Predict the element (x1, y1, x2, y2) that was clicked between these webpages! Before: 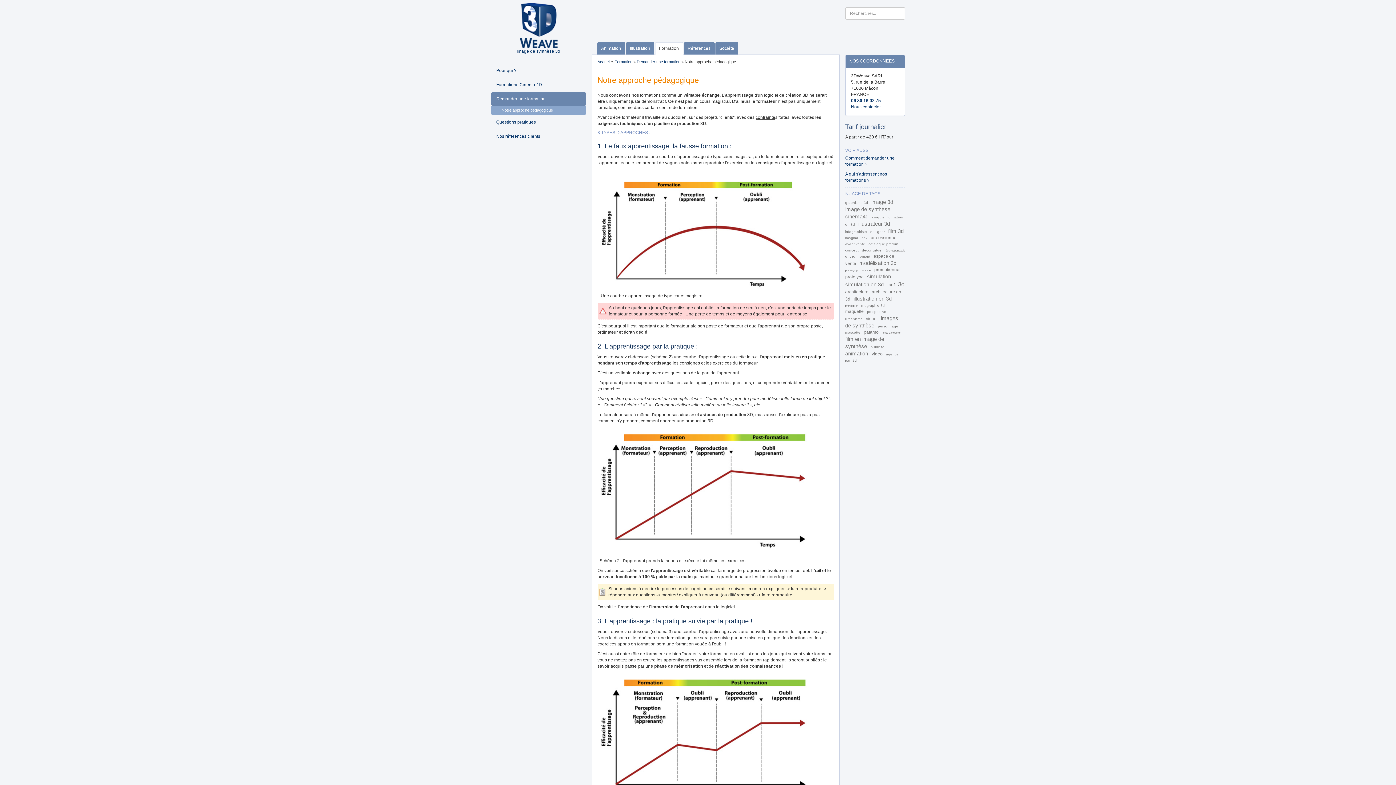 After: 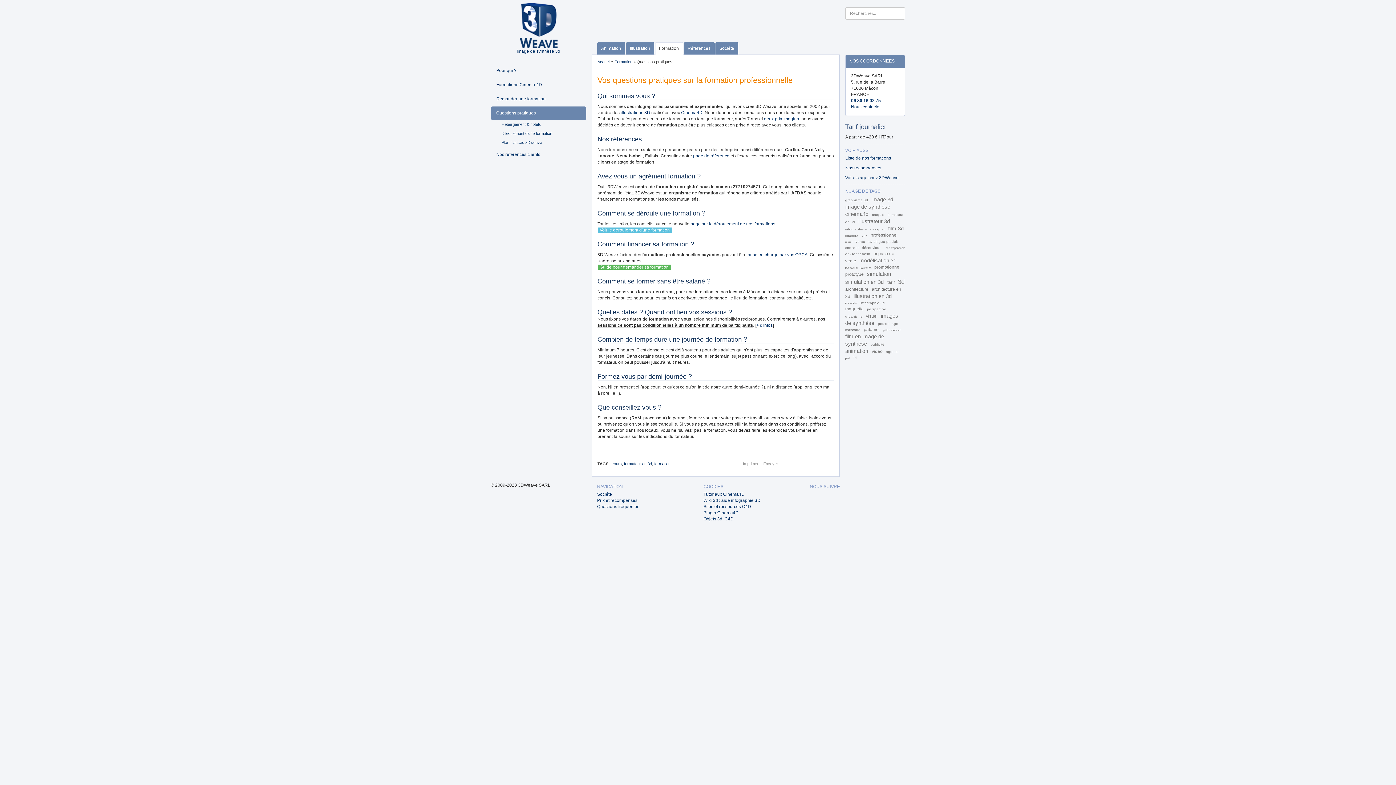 Action: bbox: (490, 115, 586, 129) label: Questions pratiques